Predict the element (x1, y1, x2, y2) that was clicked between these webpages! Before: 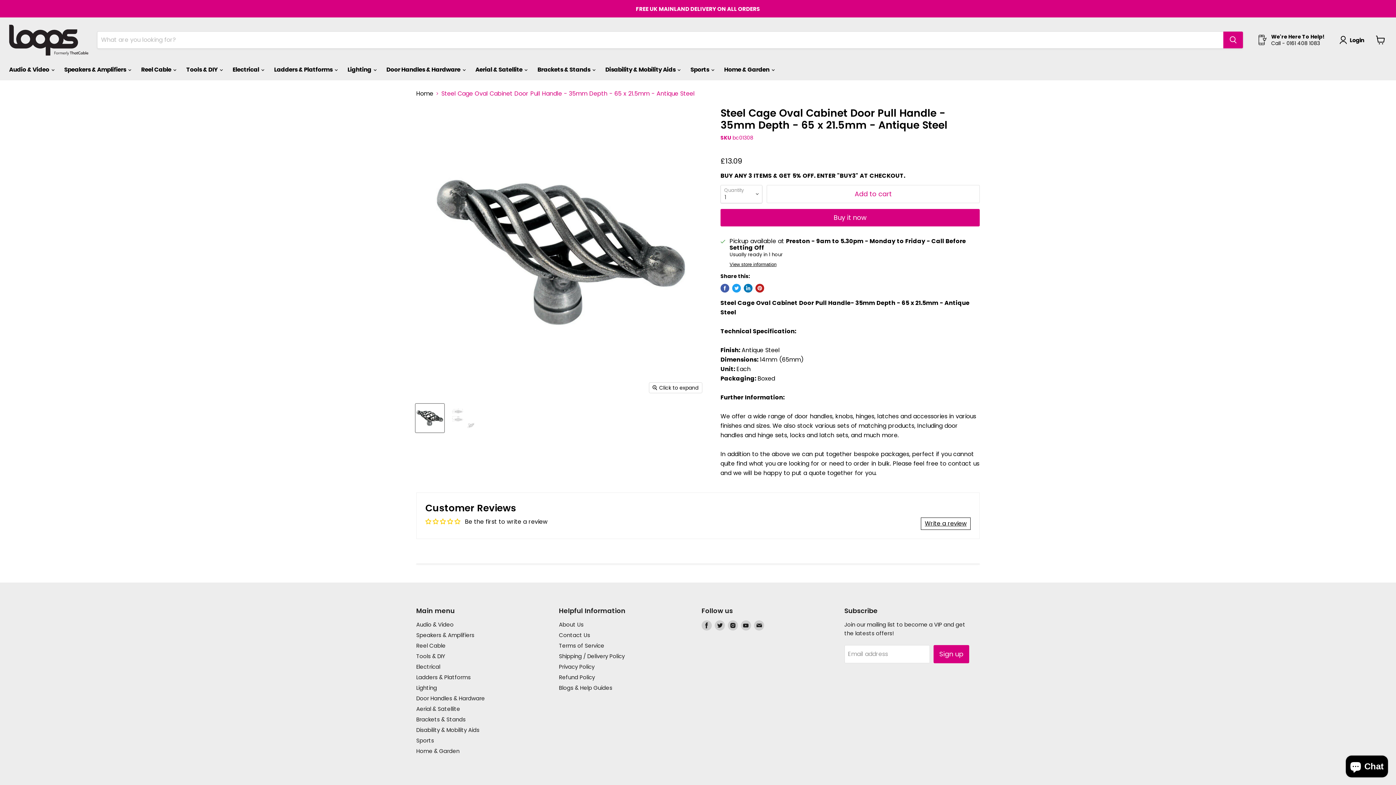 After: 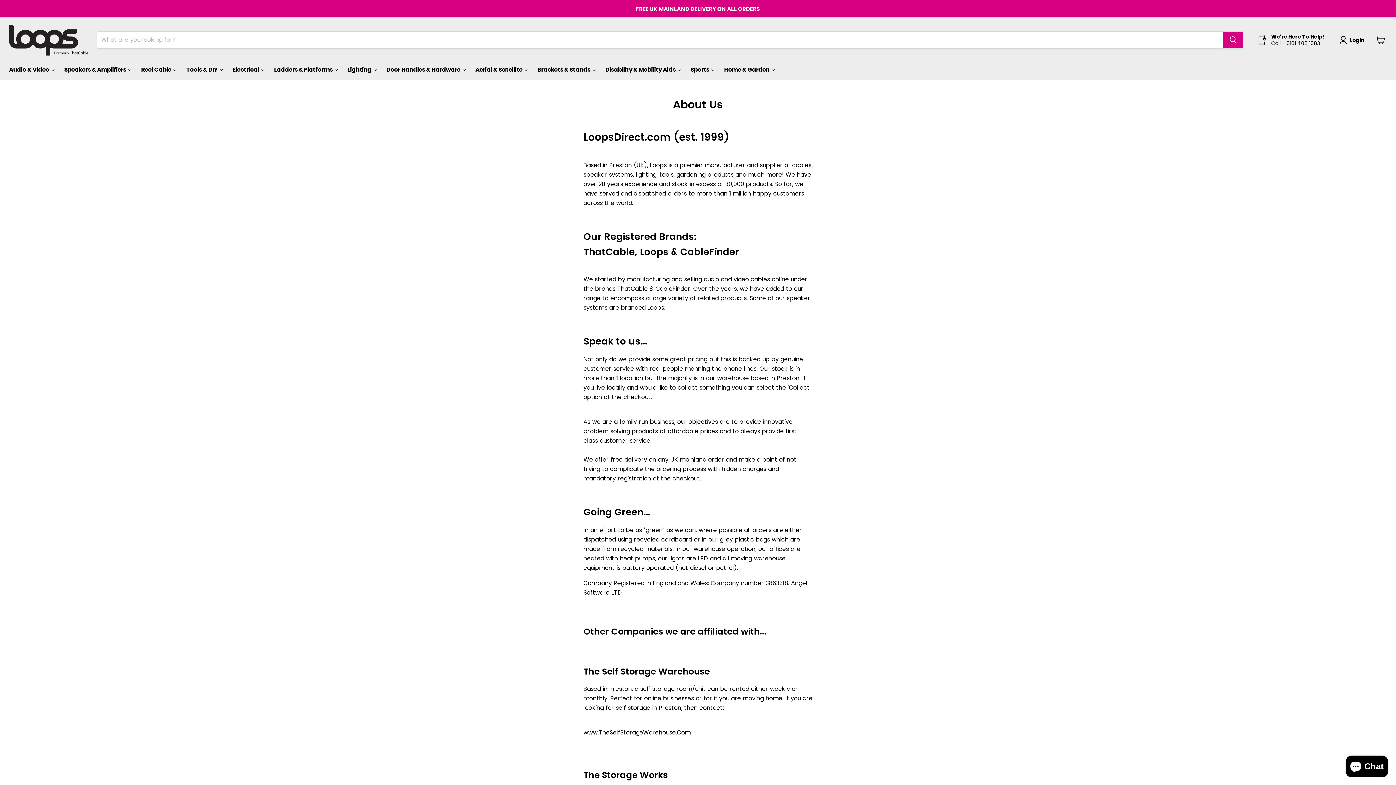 Action: bbox: (559, 621, 583, 628) label: About Us